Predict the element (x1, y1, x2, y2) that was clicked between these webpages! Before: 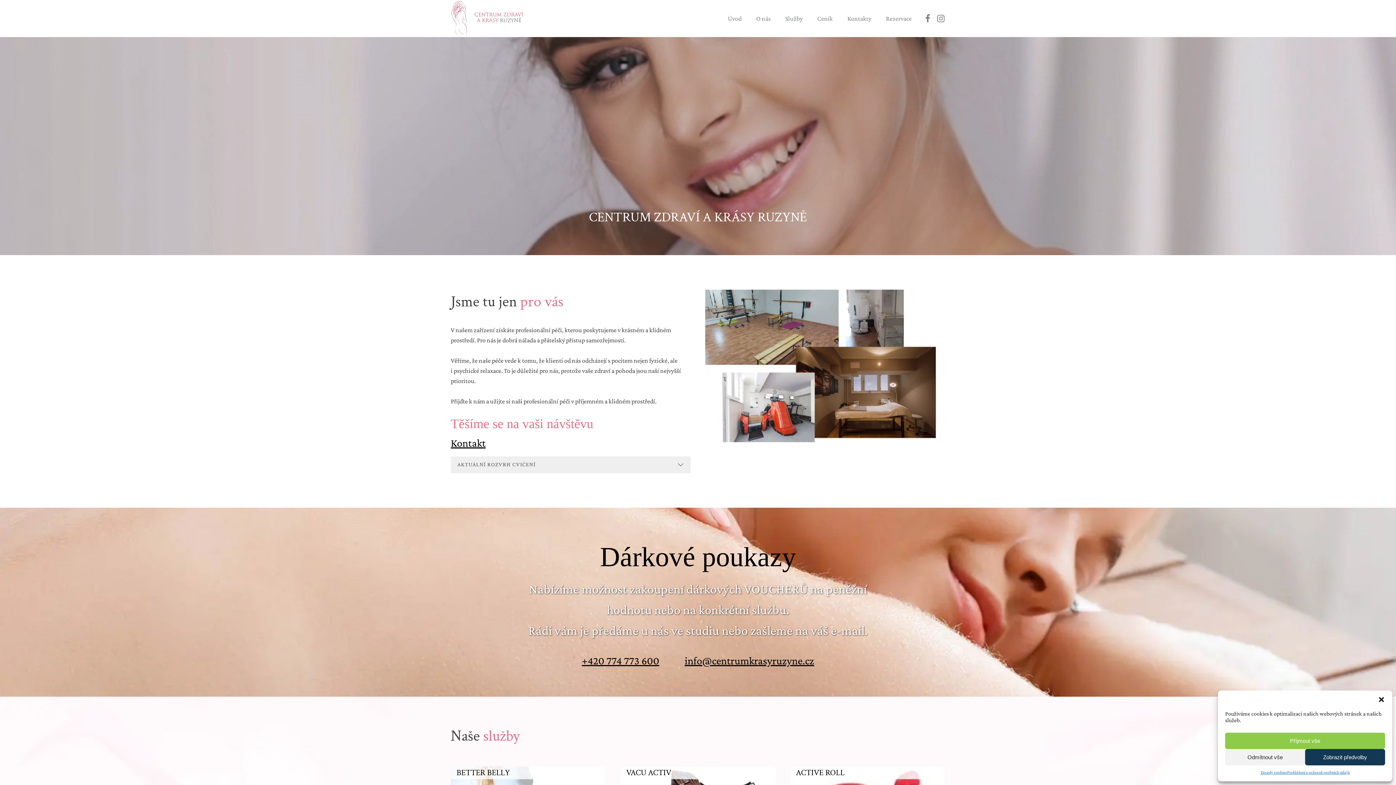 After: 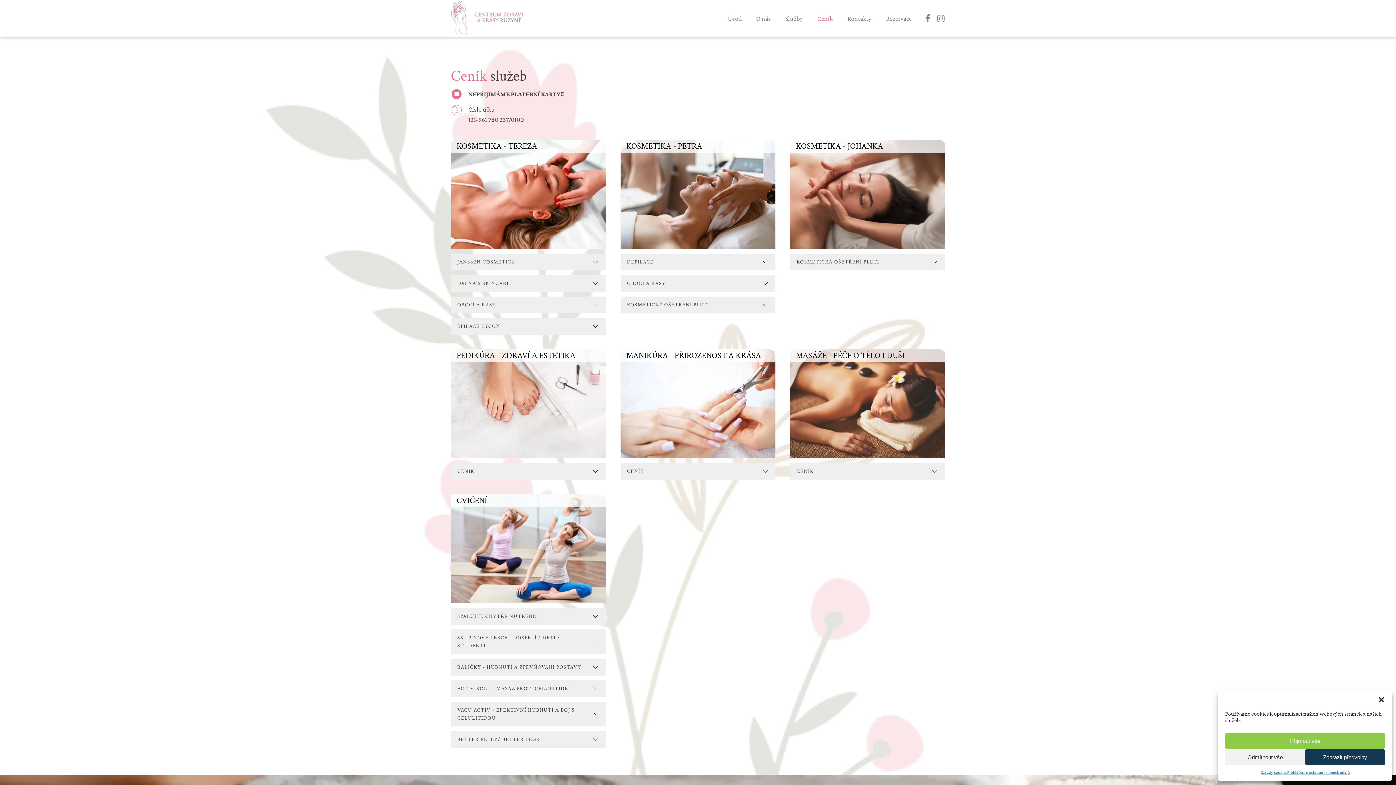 Action: label: Ceník bbox: (810, 6, 840, 30)